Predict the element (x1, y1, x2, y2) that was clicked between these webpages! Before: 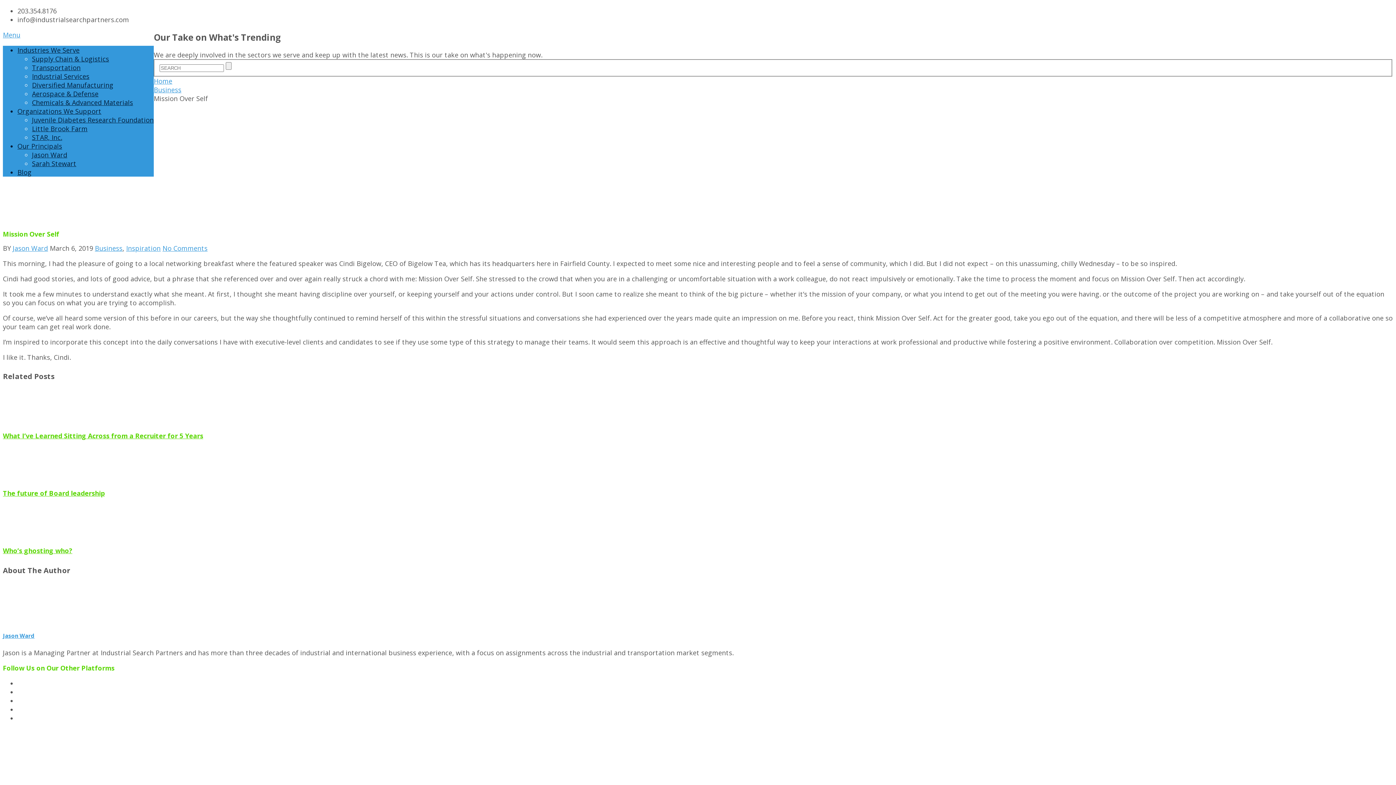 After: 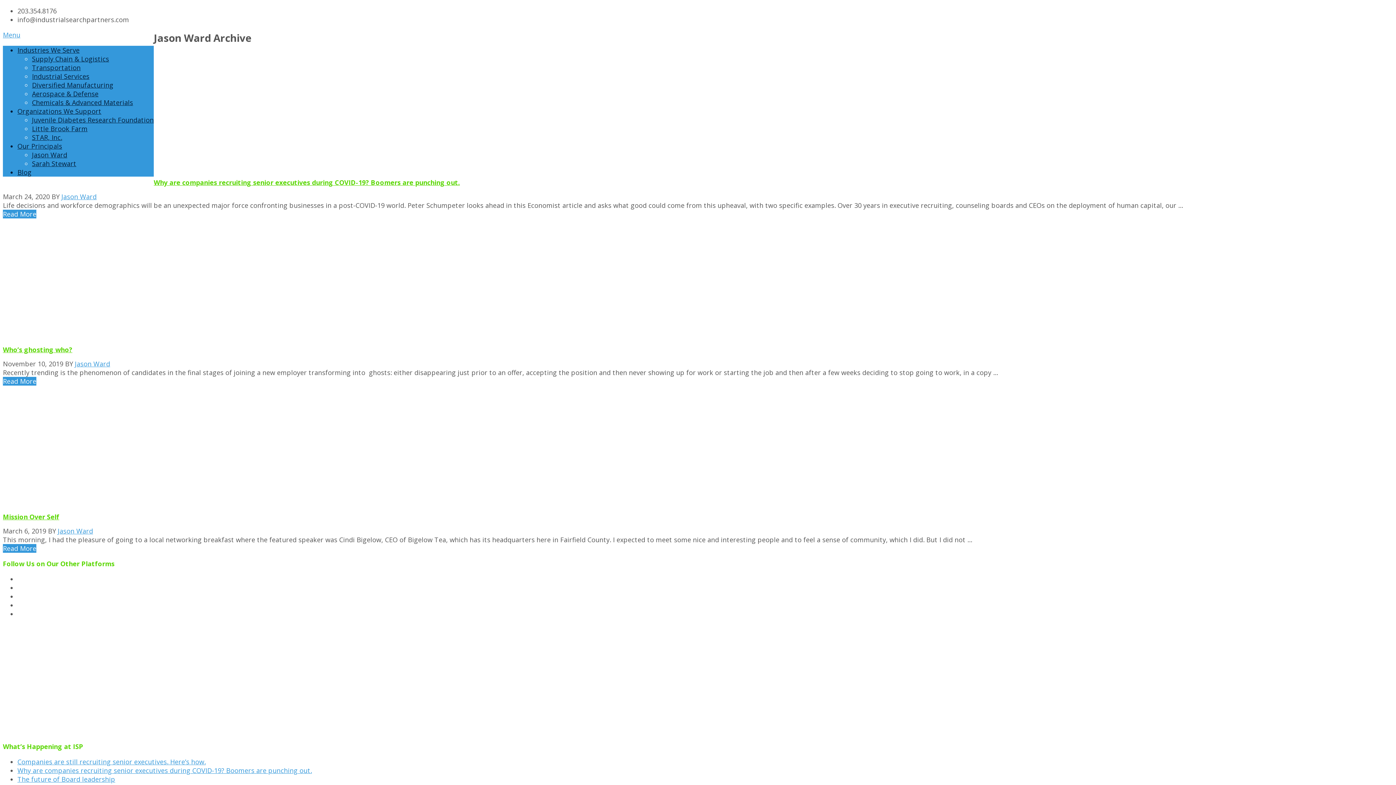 Action: bbox: (2, 632, 34, 639) label: Jason Ward